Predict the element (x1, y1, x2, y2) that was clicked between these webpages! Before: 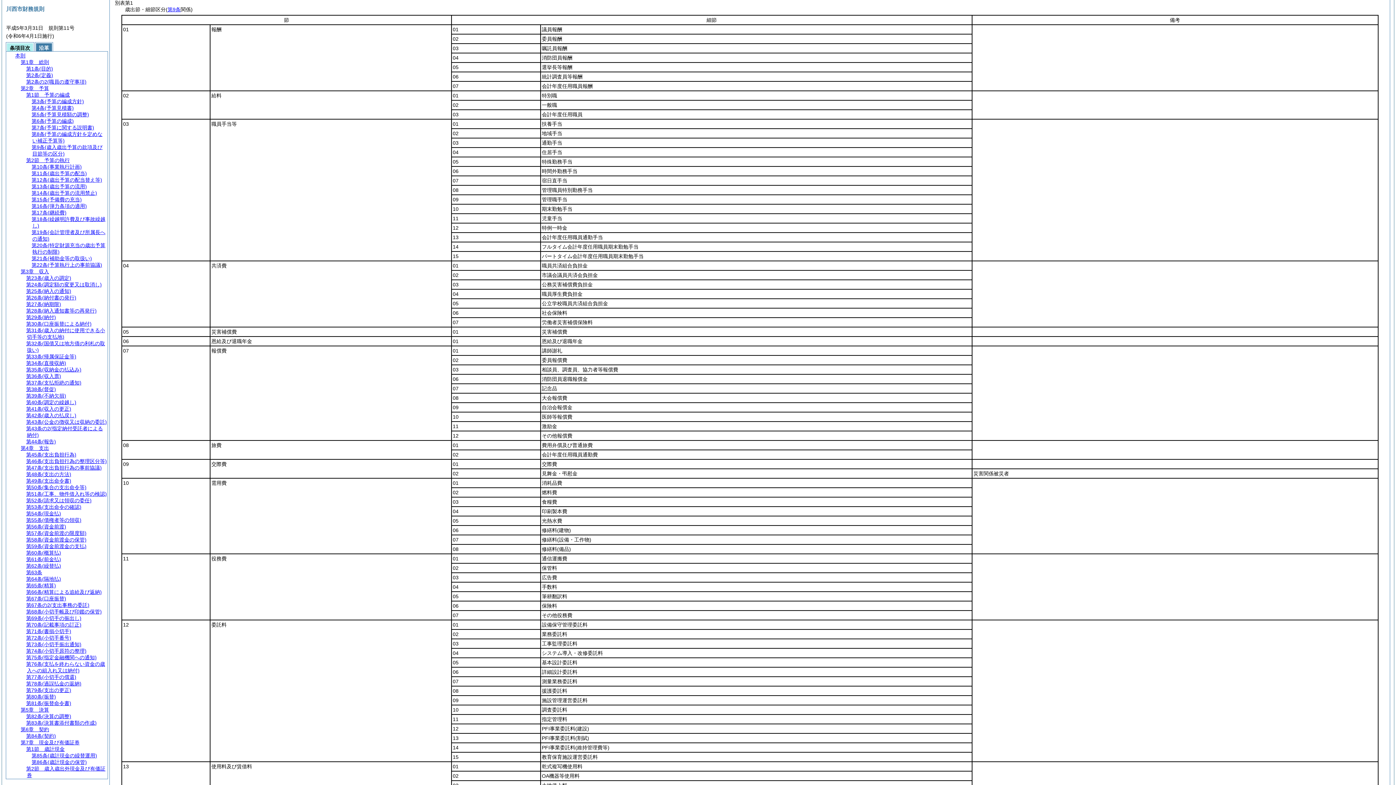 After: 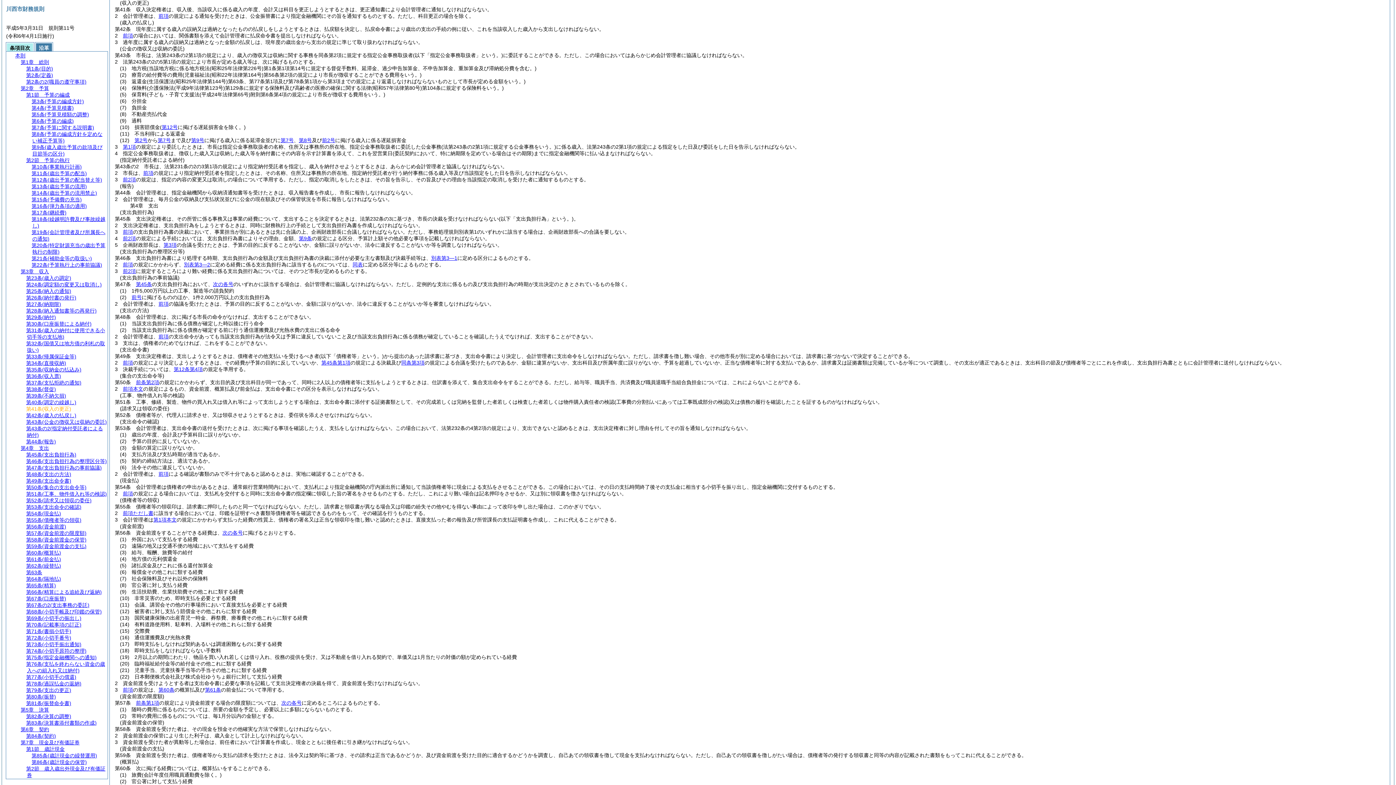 Action: label: 第41条(収入の更正) bbox: (26, 406, 71, 412)